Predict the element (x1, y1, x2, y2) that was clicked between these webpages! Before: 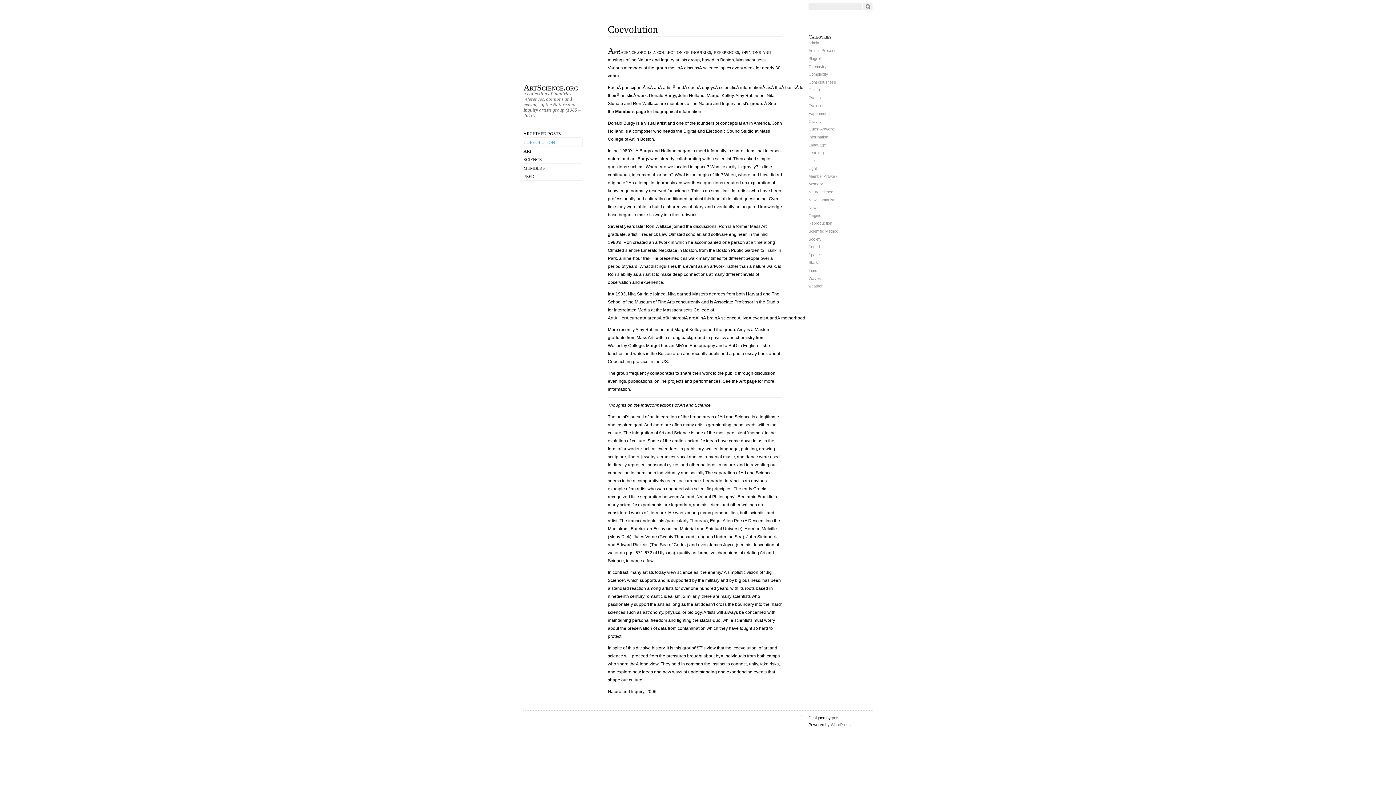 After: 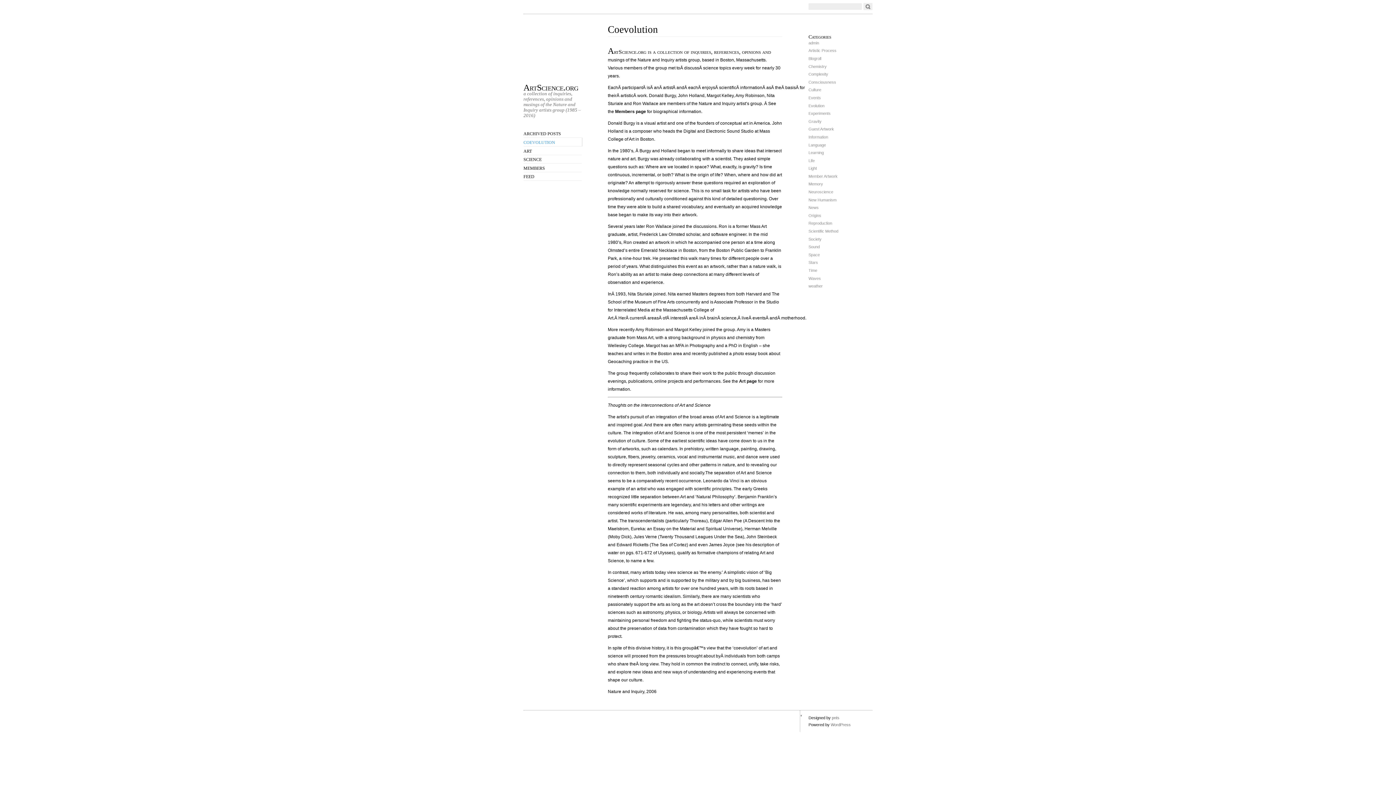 Action: label: Information bbox: (808, 134, 828, 139)